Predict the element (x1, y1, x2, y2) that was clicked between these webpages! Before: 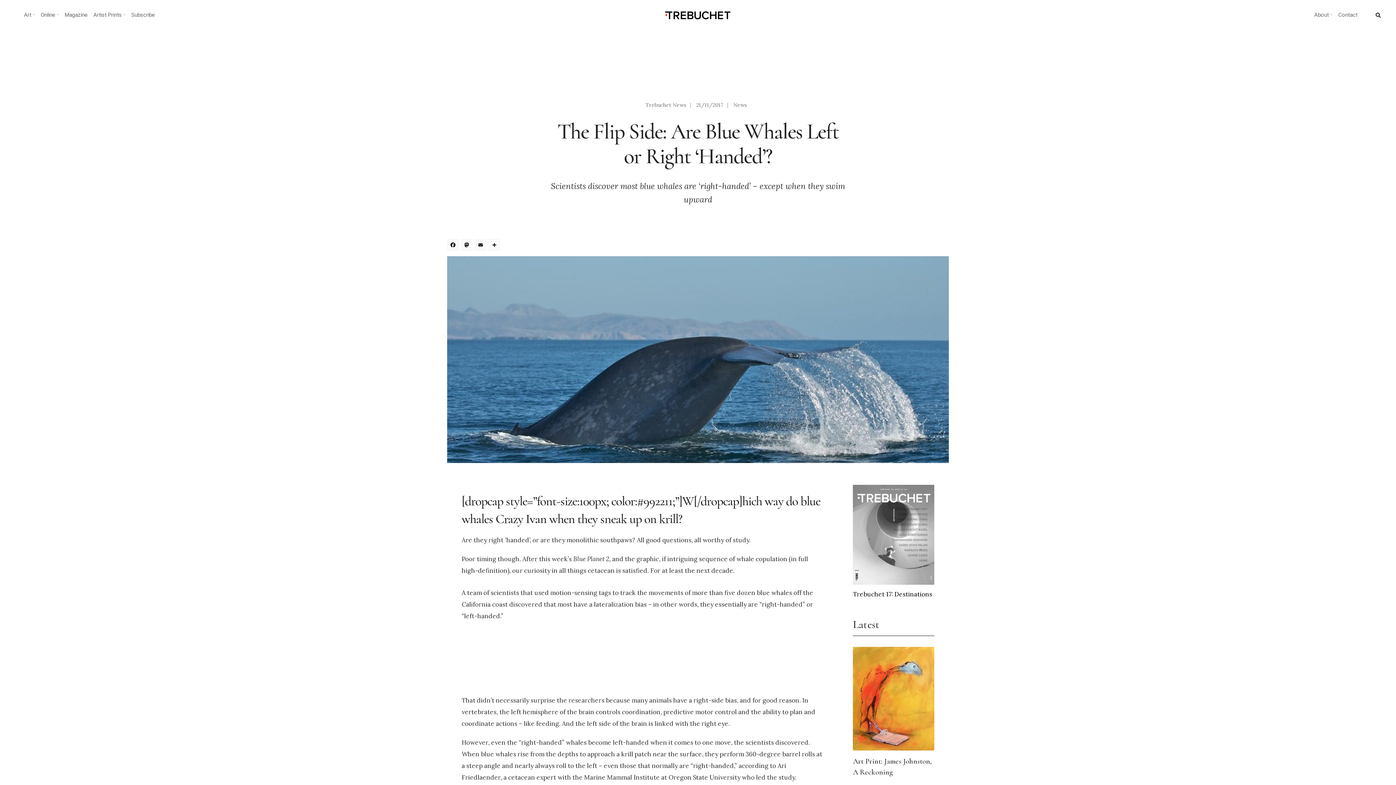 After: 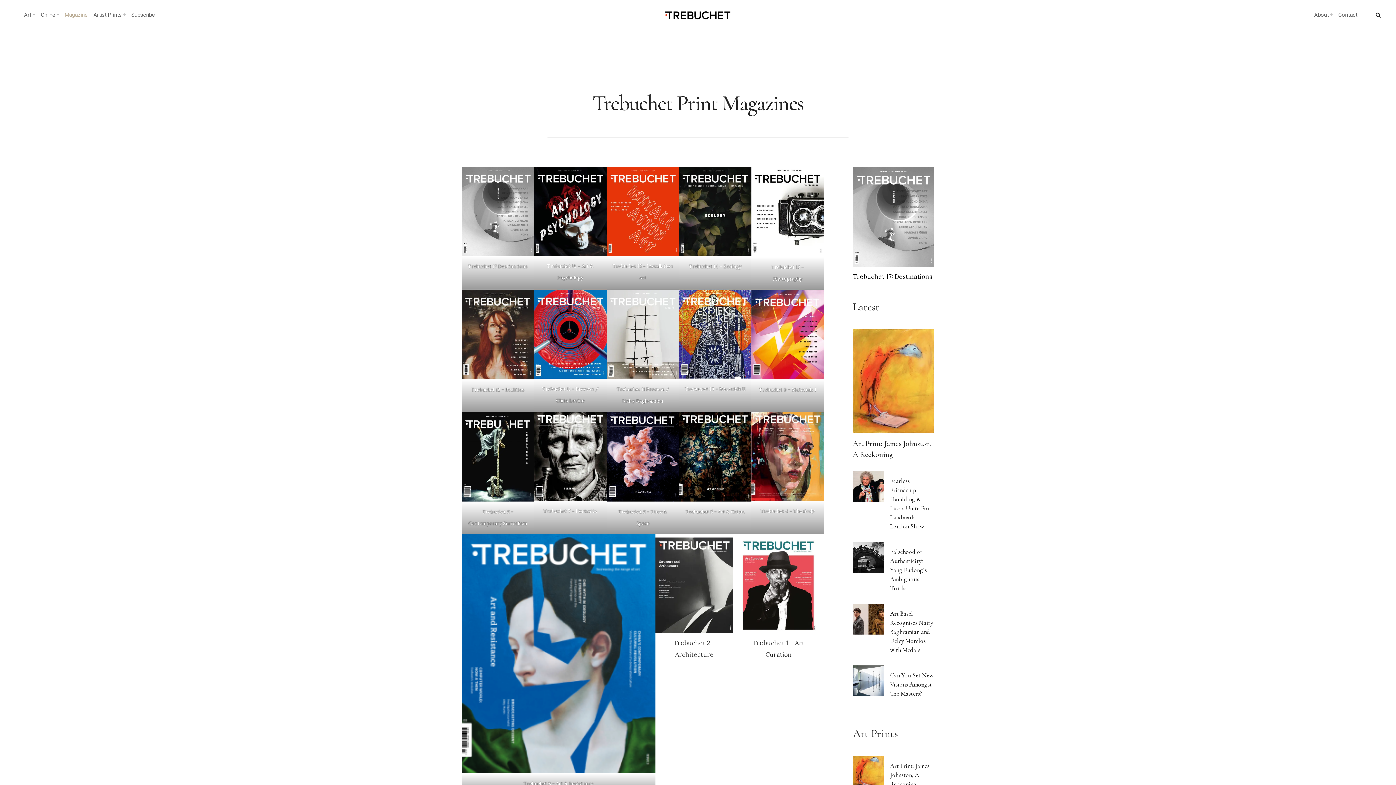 Action: label: Magazine bbox: (62, 9, 89, 20)